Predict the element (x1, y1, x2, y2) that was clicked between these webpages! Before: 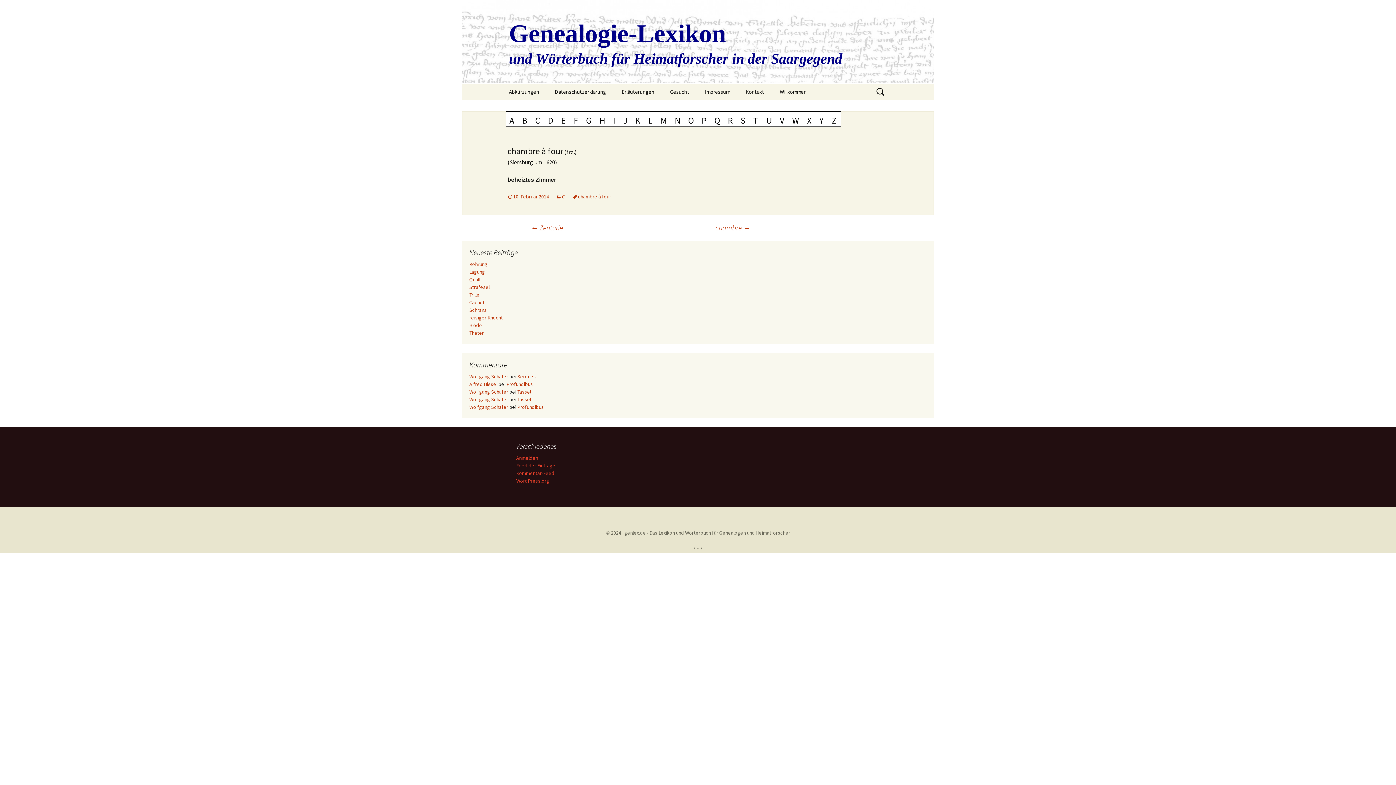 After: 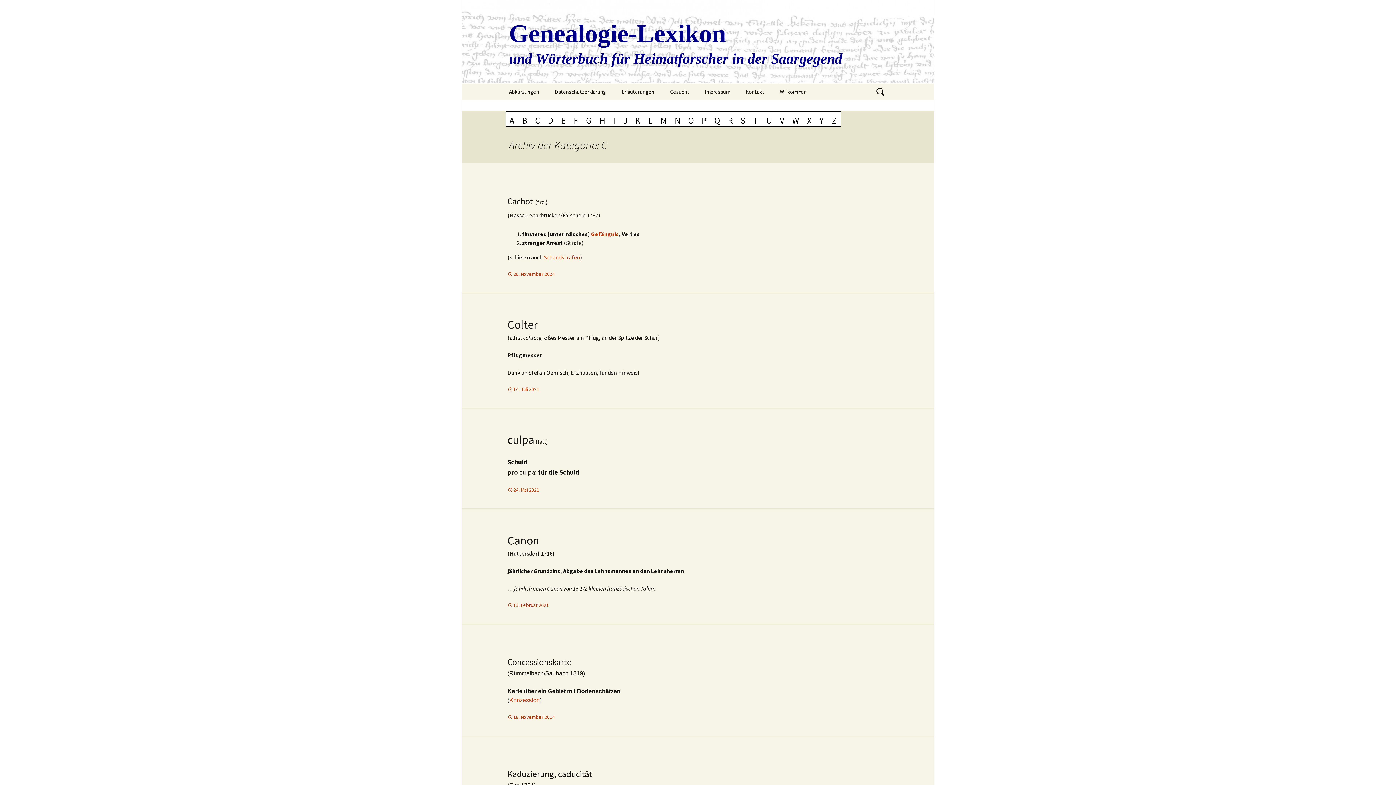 Action: bbox: (556, 193, 565, 200) label: C